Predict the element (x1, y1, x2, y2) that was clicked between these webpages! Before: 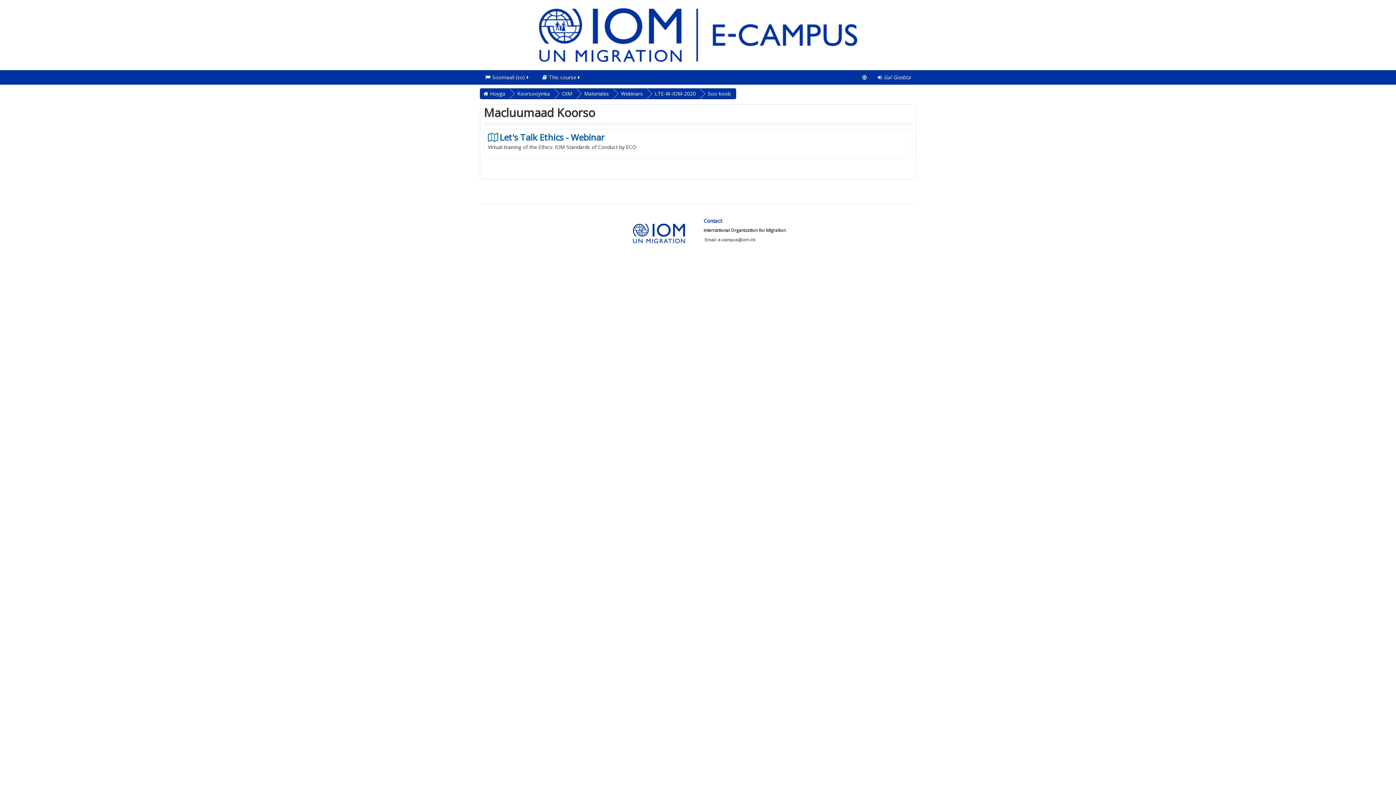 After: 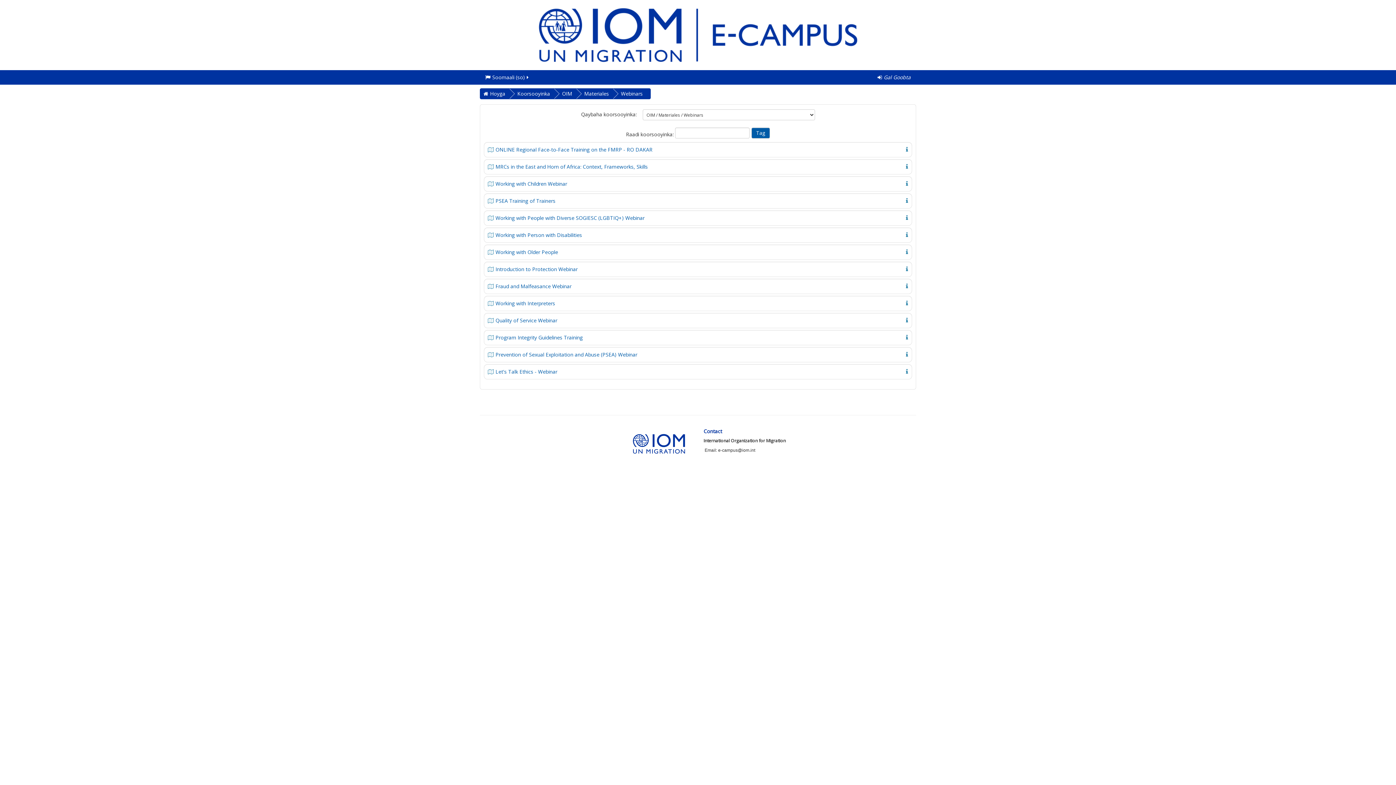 Action: label: Webinars bbox: (621, 90, 645, 97)